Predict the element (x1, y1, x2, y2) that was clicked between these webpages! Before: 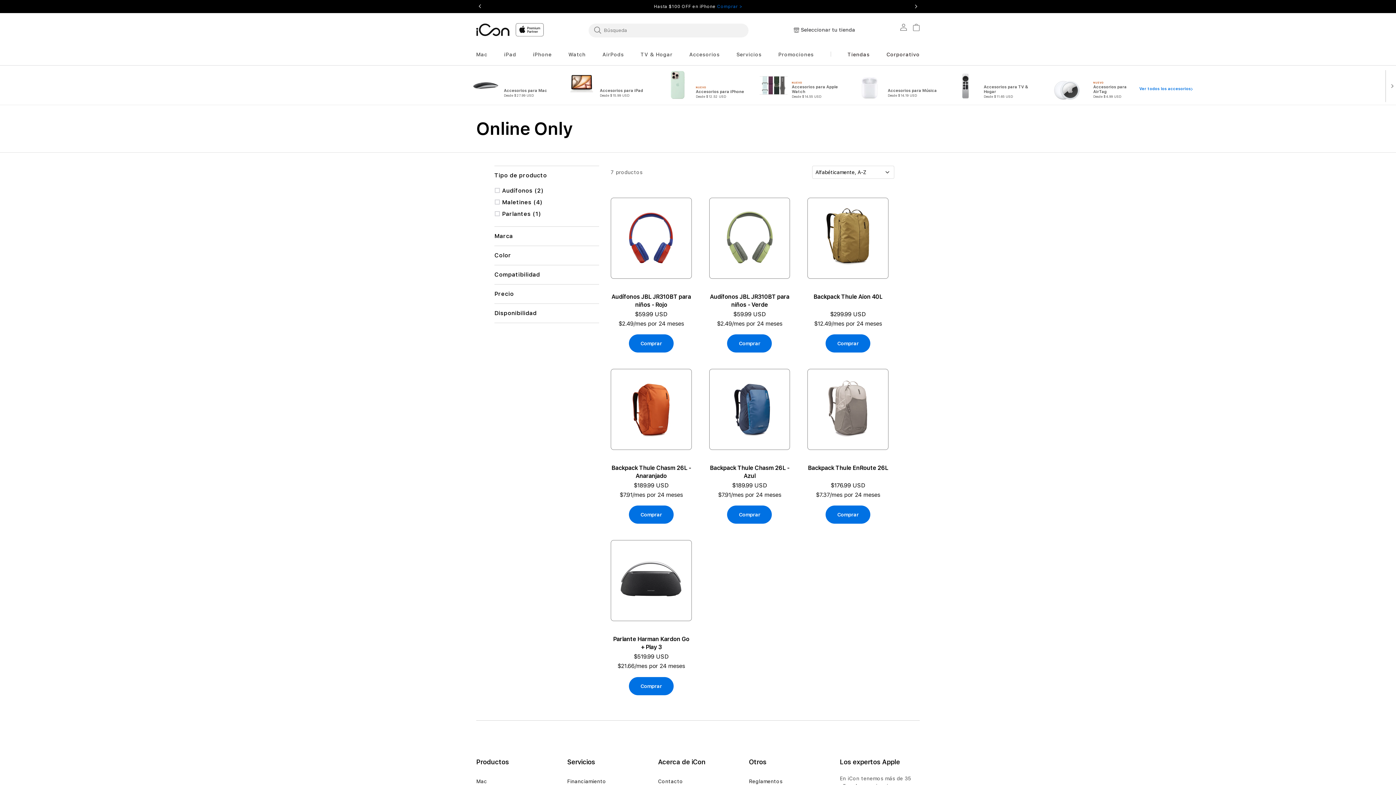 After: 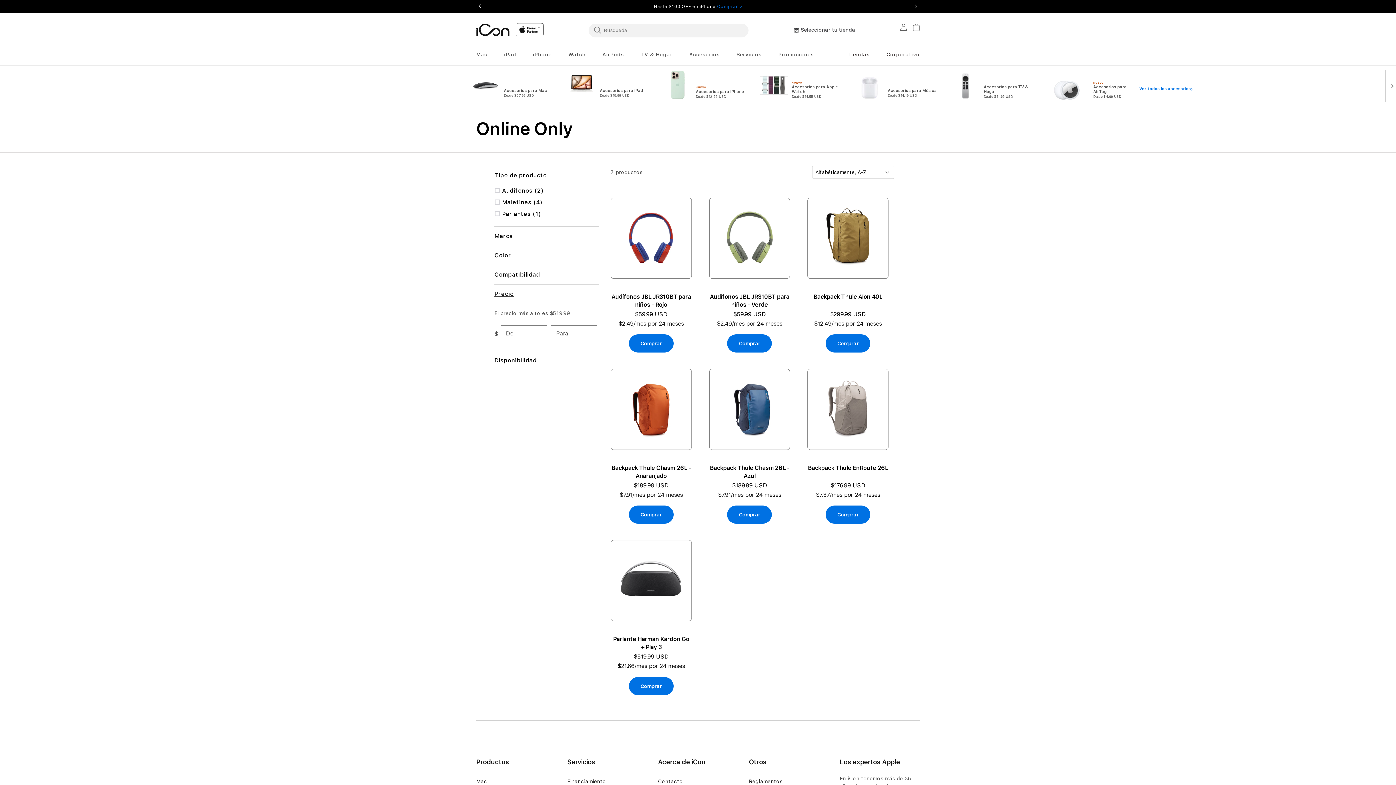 Action: label: Precio bbox: (494, 284, 599, 303)